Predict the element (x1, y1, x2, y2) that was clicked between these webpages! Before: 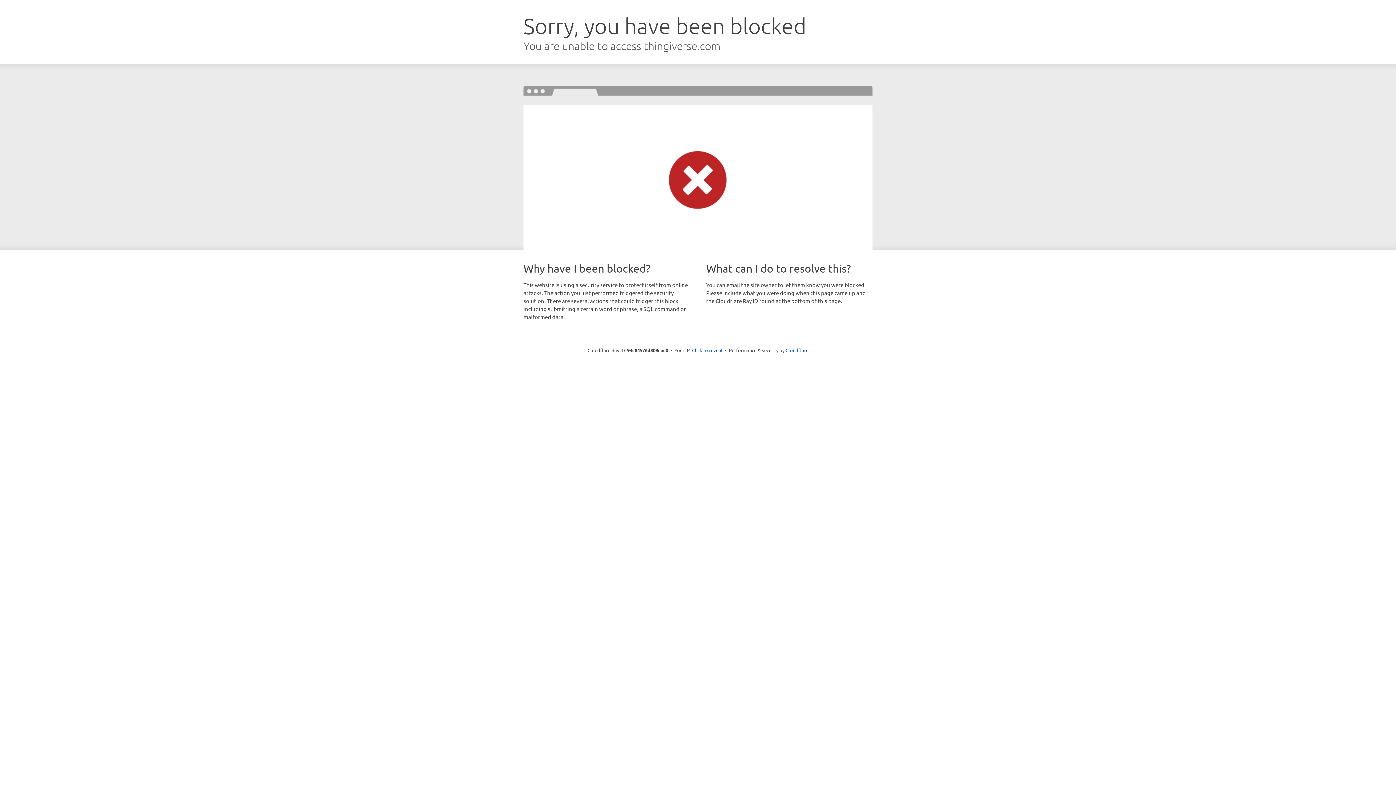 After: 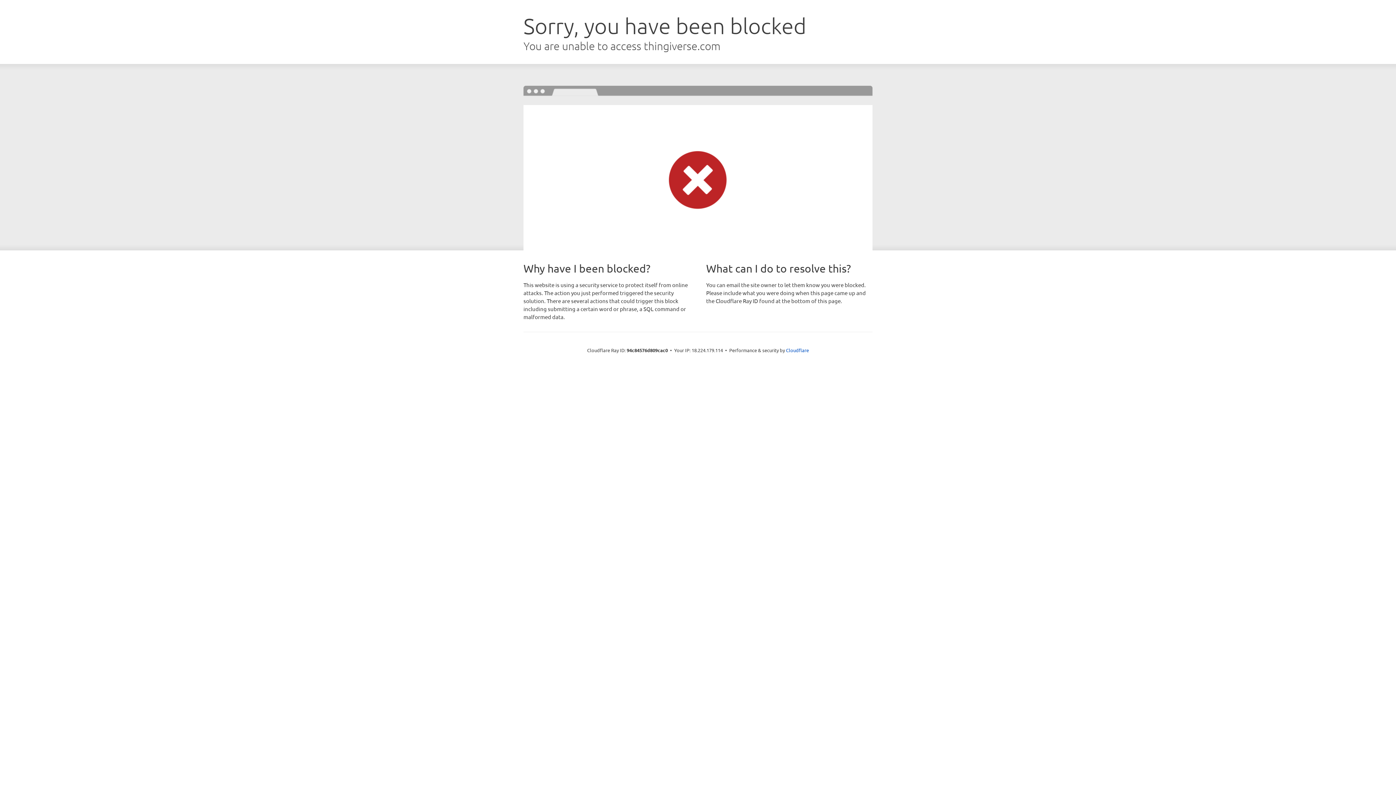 Action: bbox: (692, 346, 722, 353) label: Click to reveal